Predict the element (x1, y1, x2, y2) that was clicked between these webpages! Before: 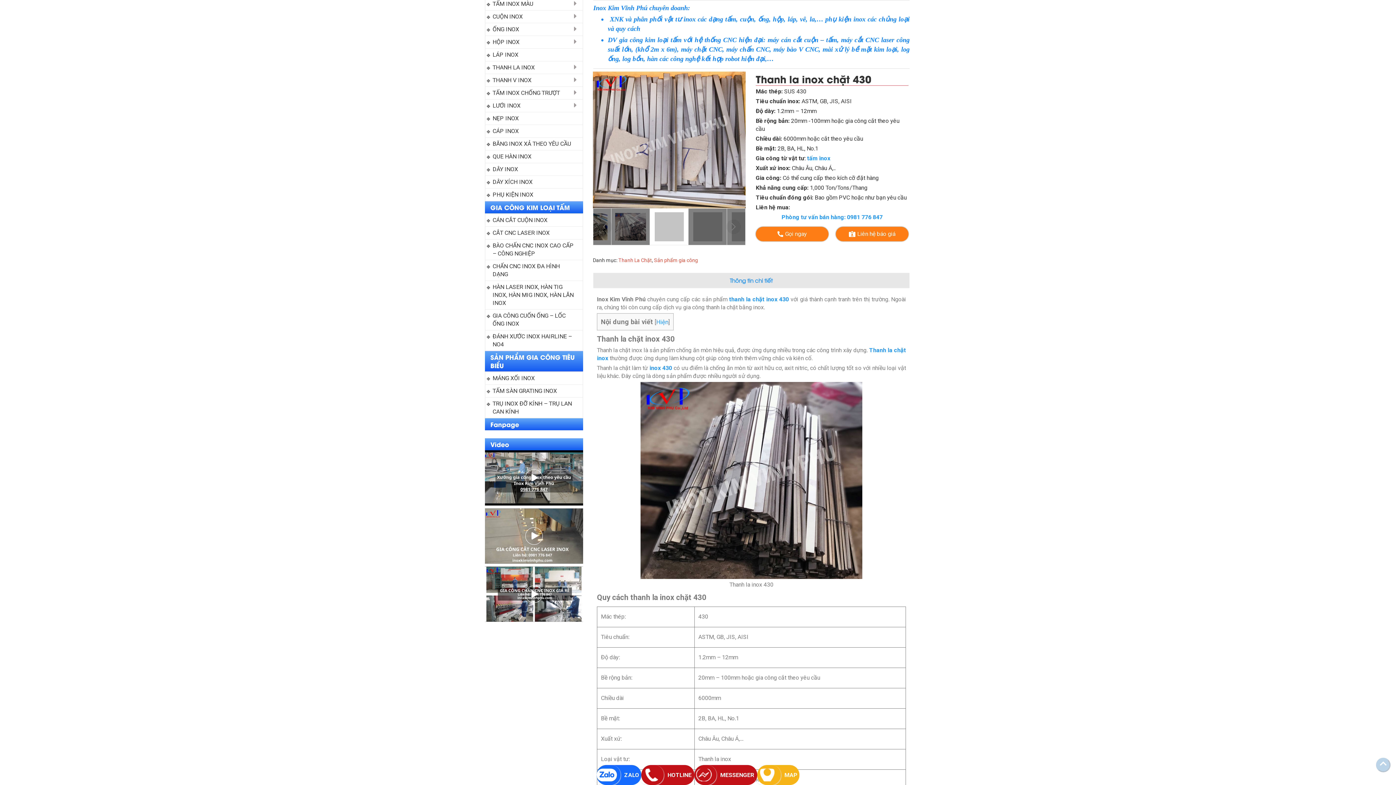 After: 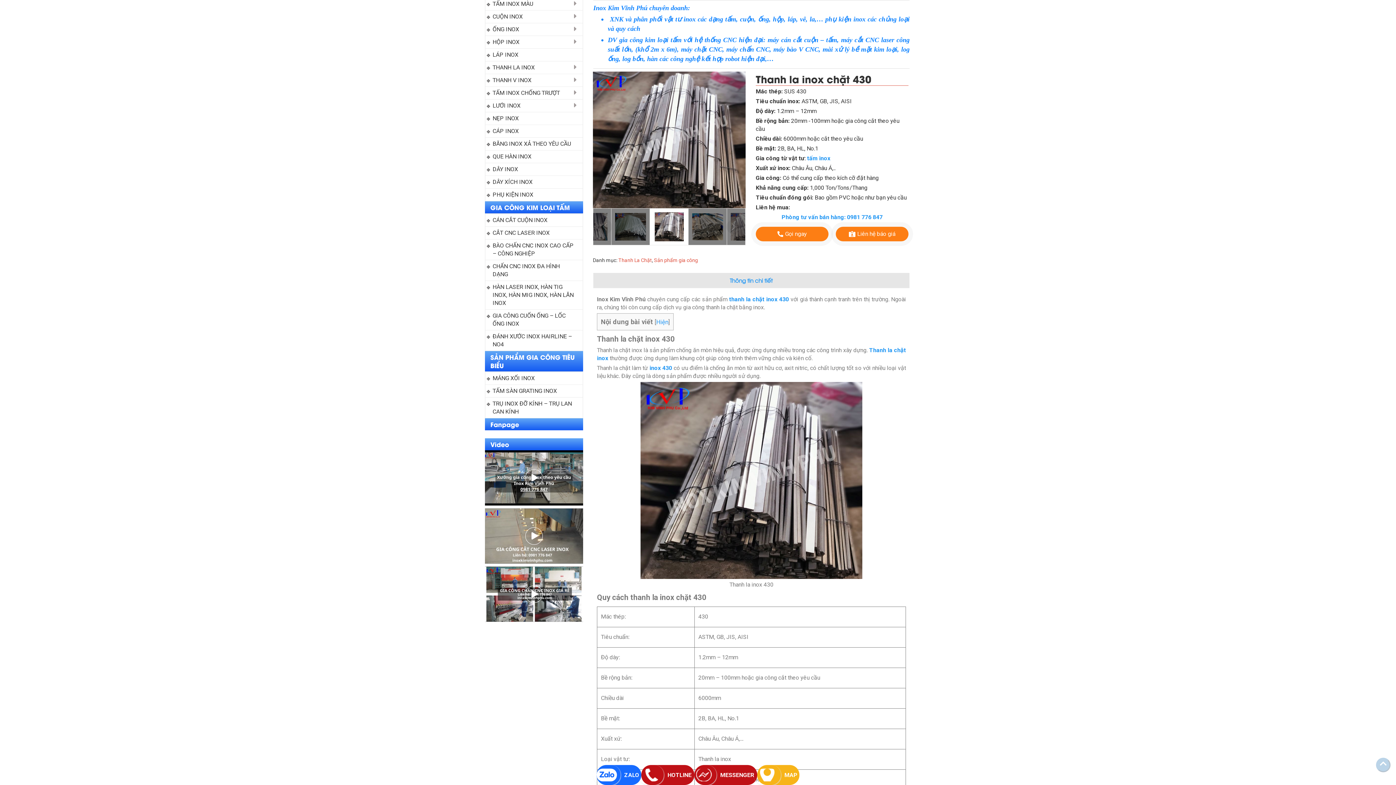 Action: bbox: (757, 765, 799, 785) label: MAP